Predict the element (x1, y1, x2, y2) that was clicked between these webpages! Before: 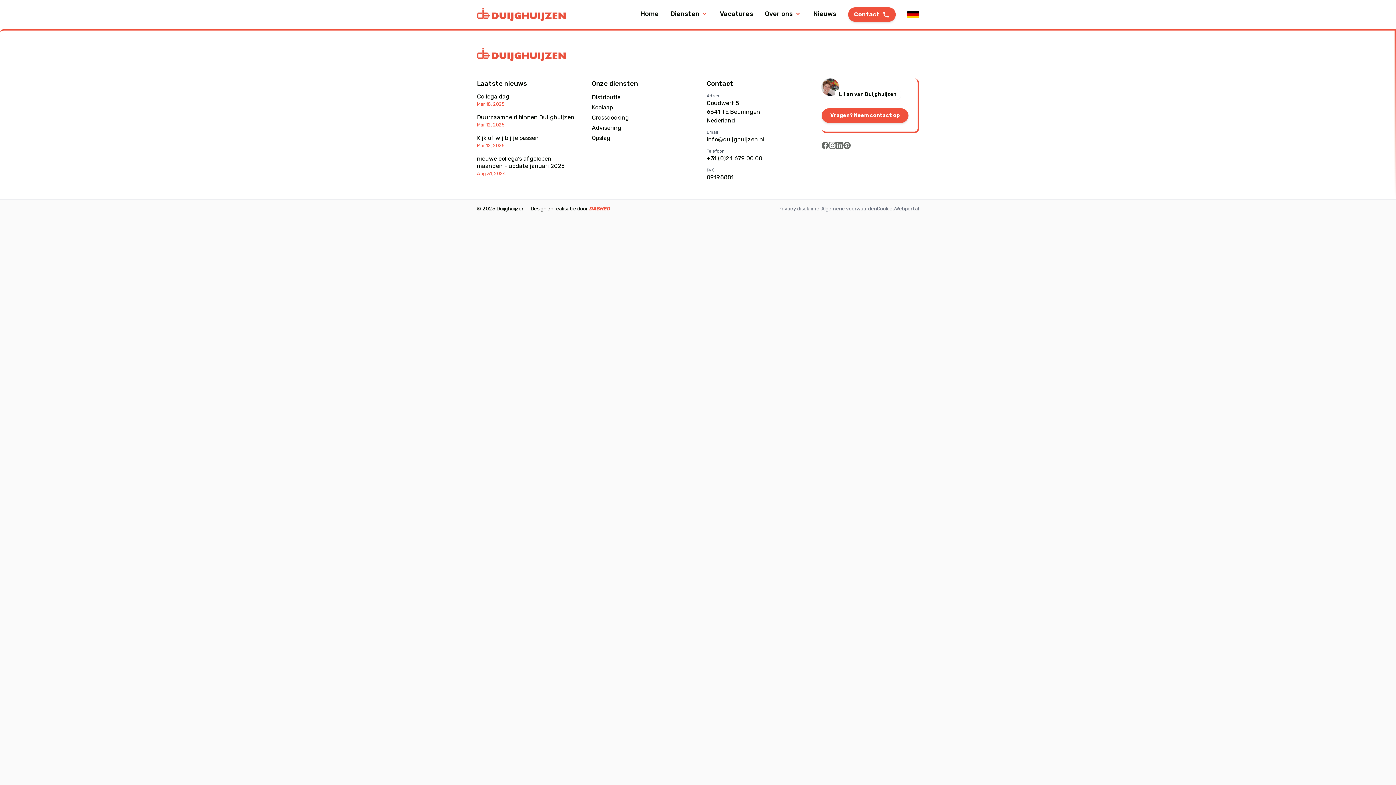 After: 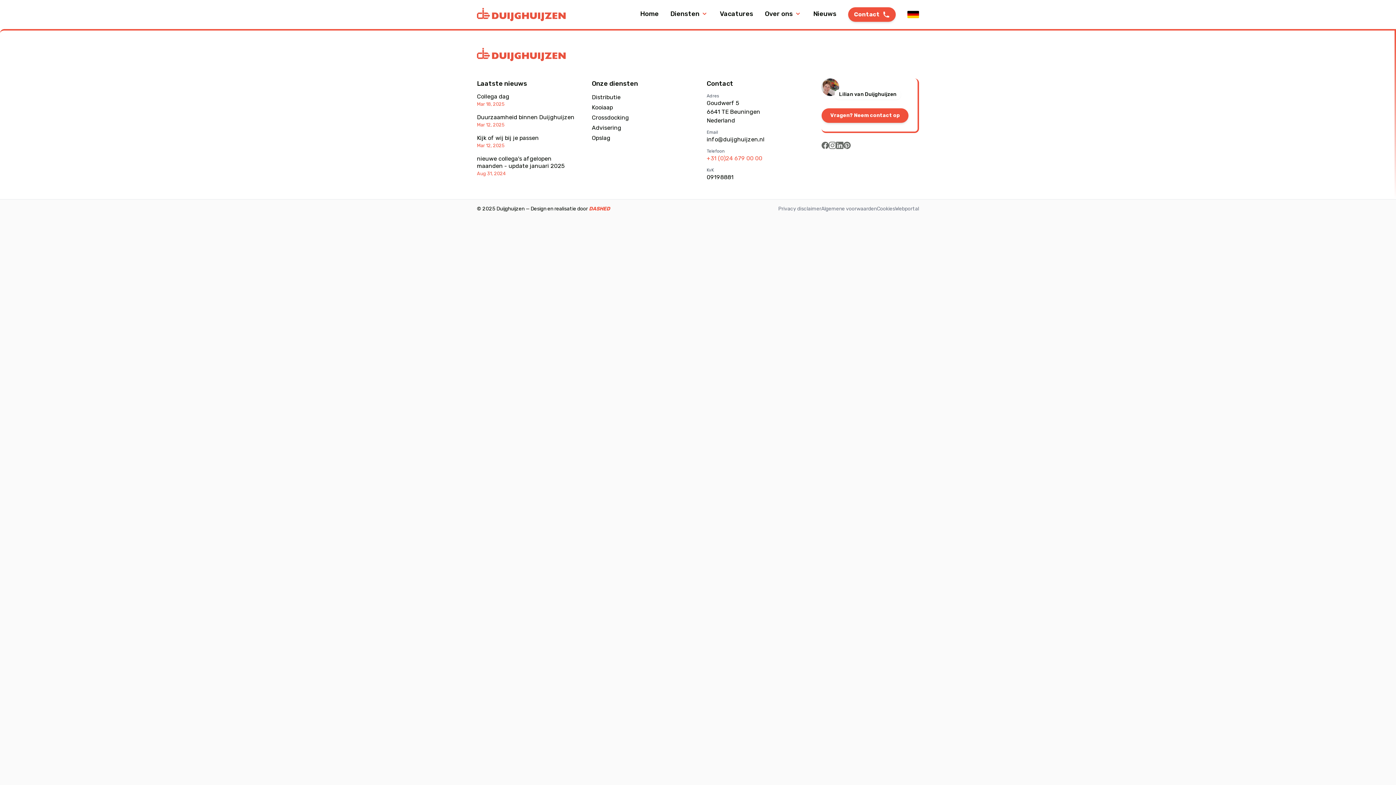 Action: bbox: (706, 154, 762, 161) label: +31 (0)24 679 00 00